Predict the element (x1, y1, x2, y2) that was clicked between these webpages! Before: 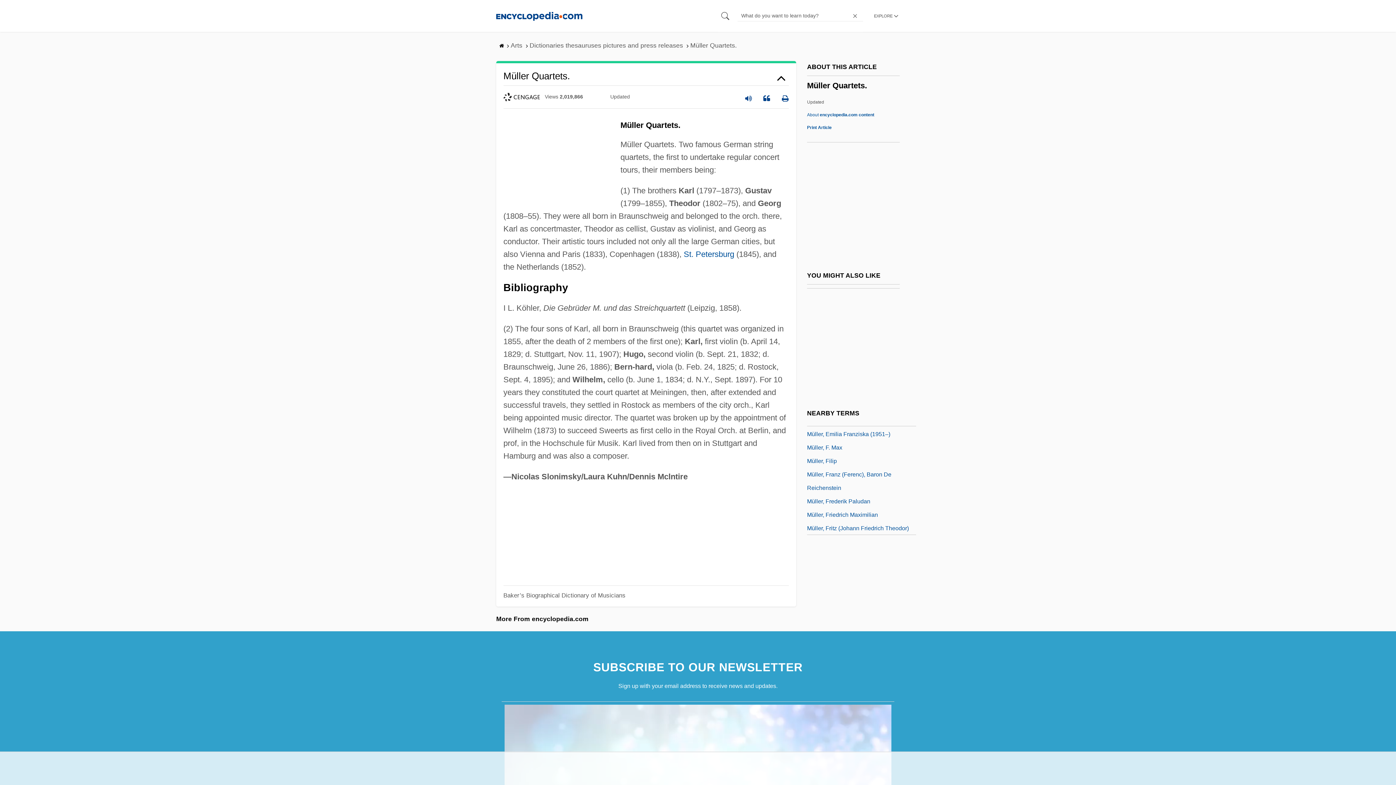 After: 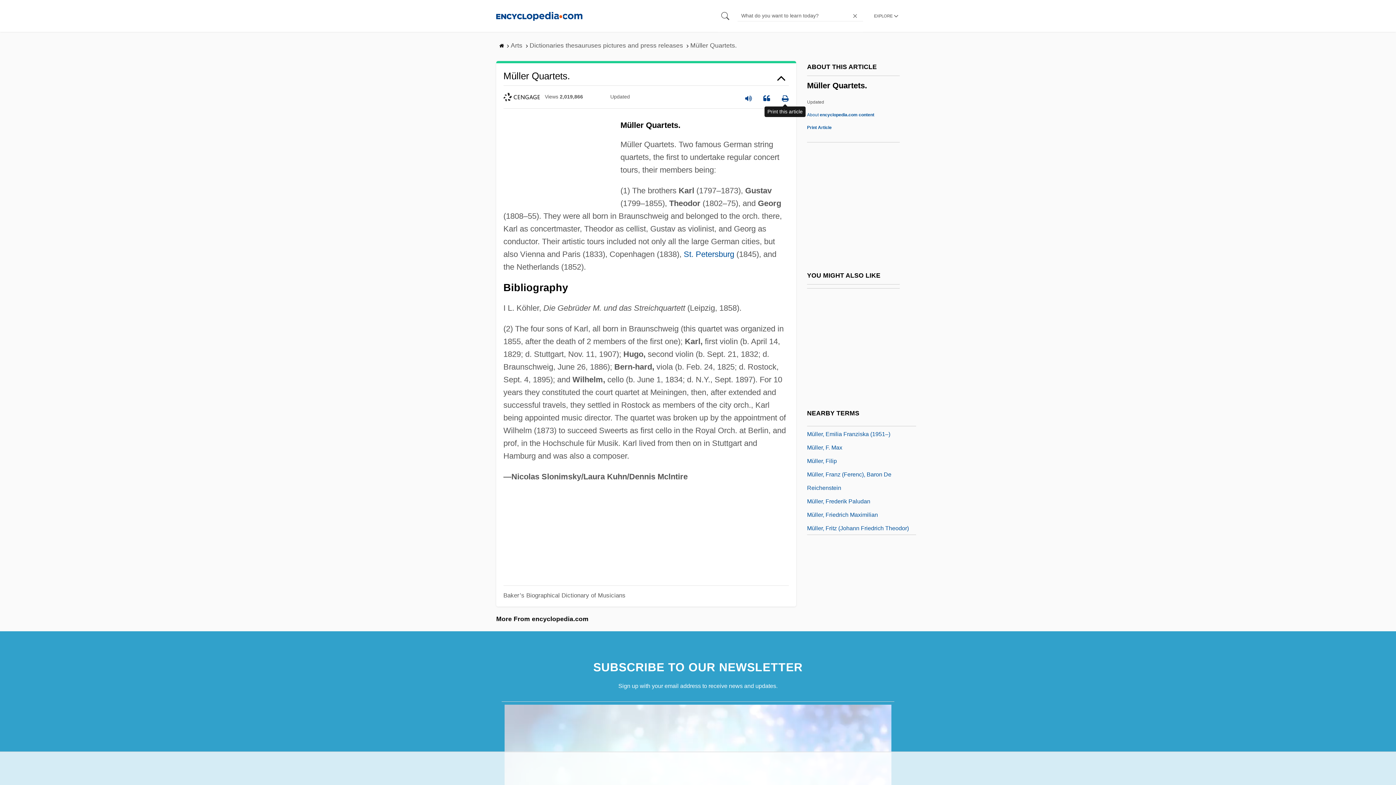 Action: bbox: (781, 89, 789, 104)